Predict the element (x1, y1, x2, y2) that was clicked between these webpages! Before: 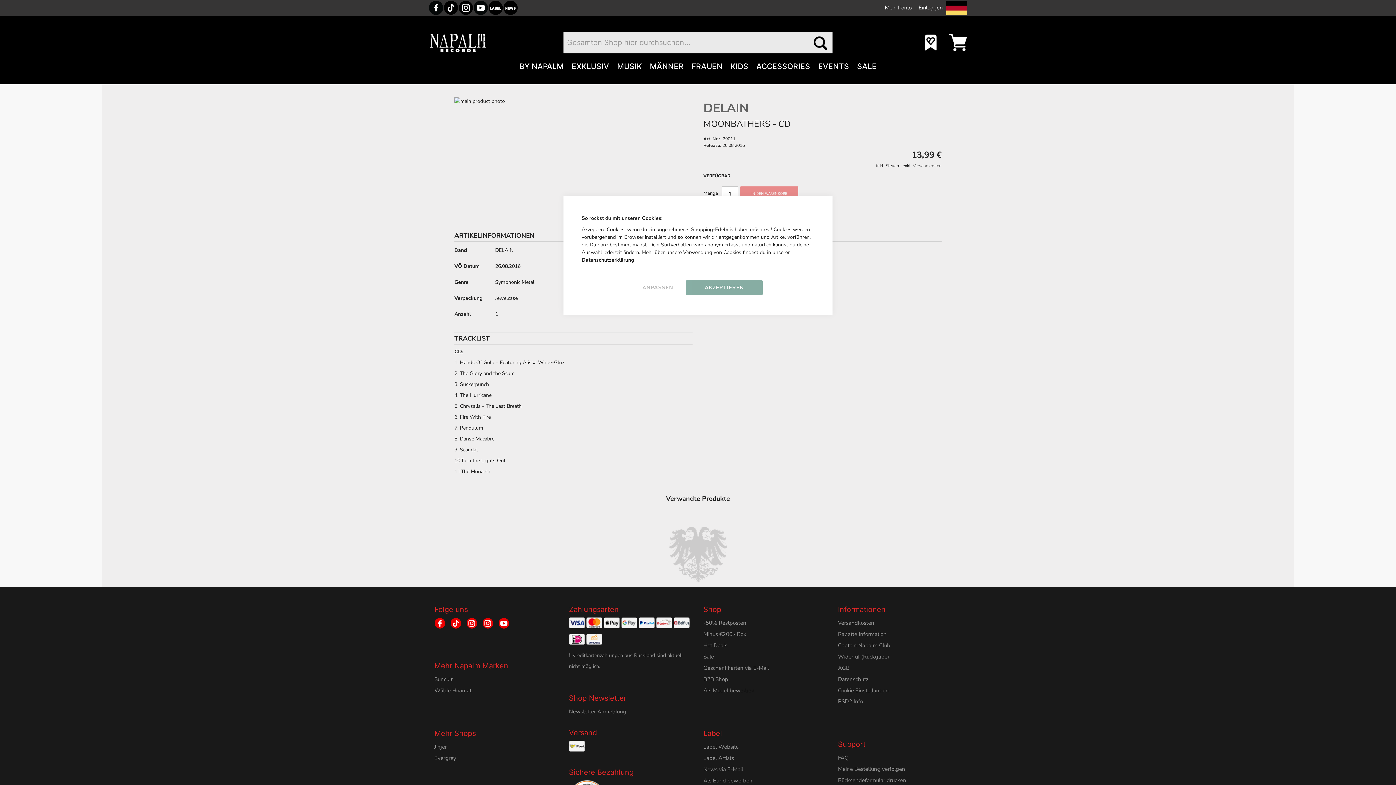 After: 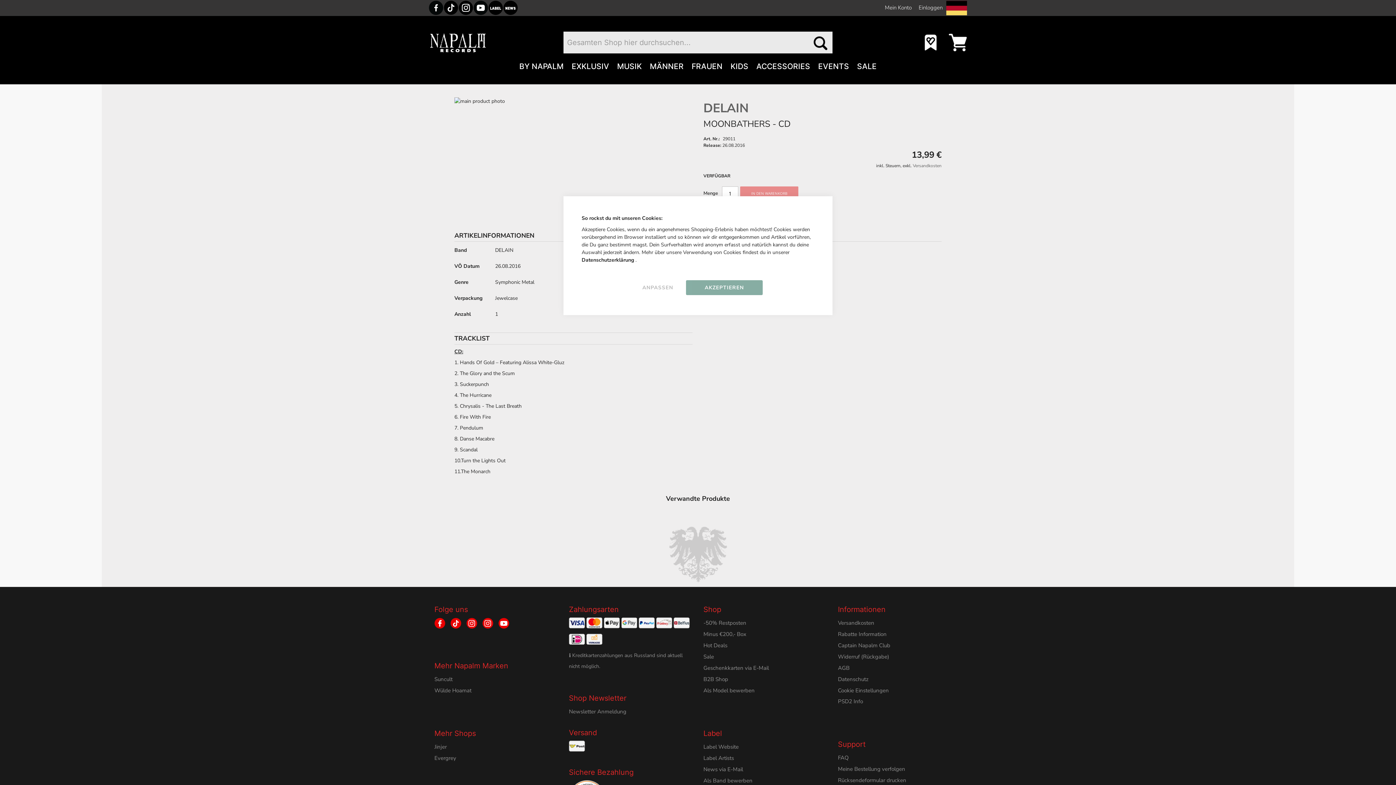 Action: bbox: (482, 619, 493, 626)